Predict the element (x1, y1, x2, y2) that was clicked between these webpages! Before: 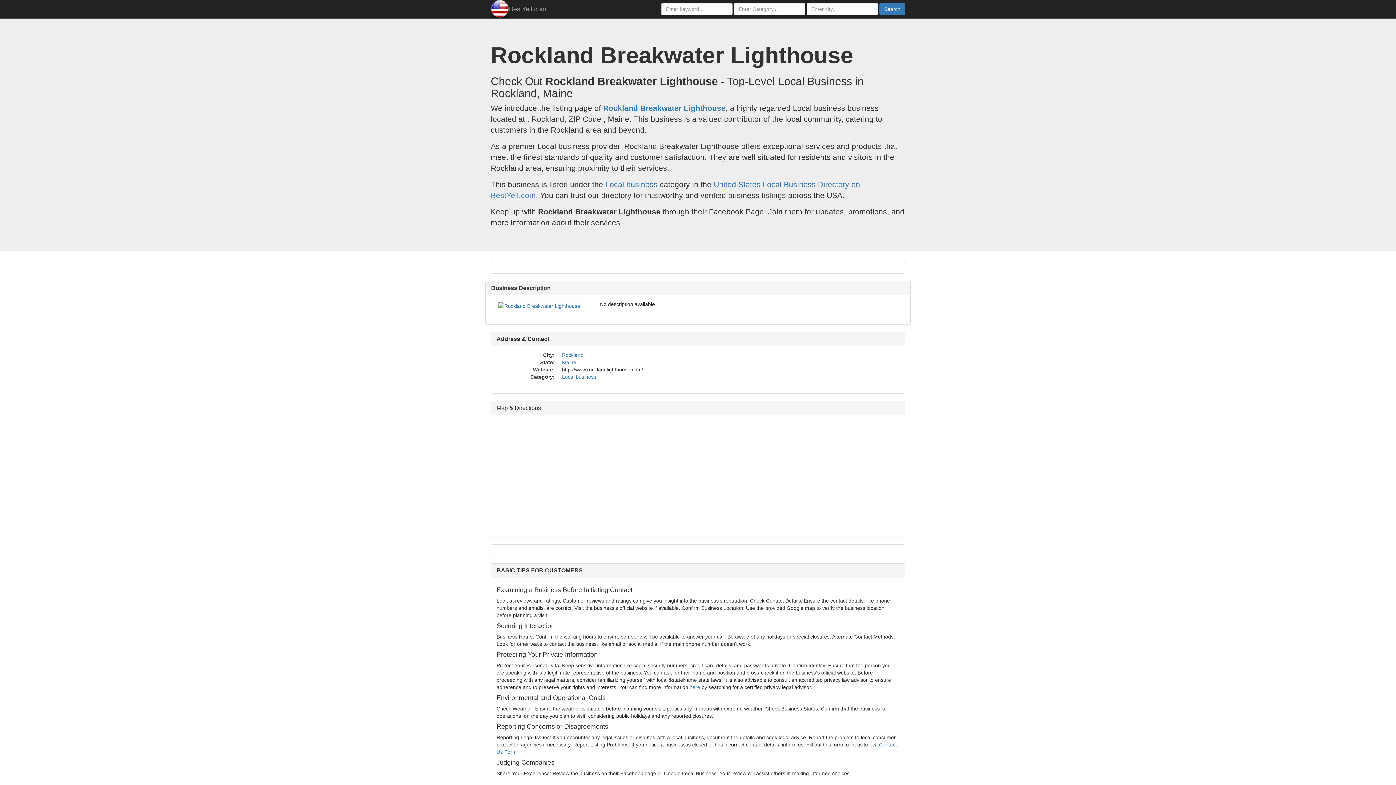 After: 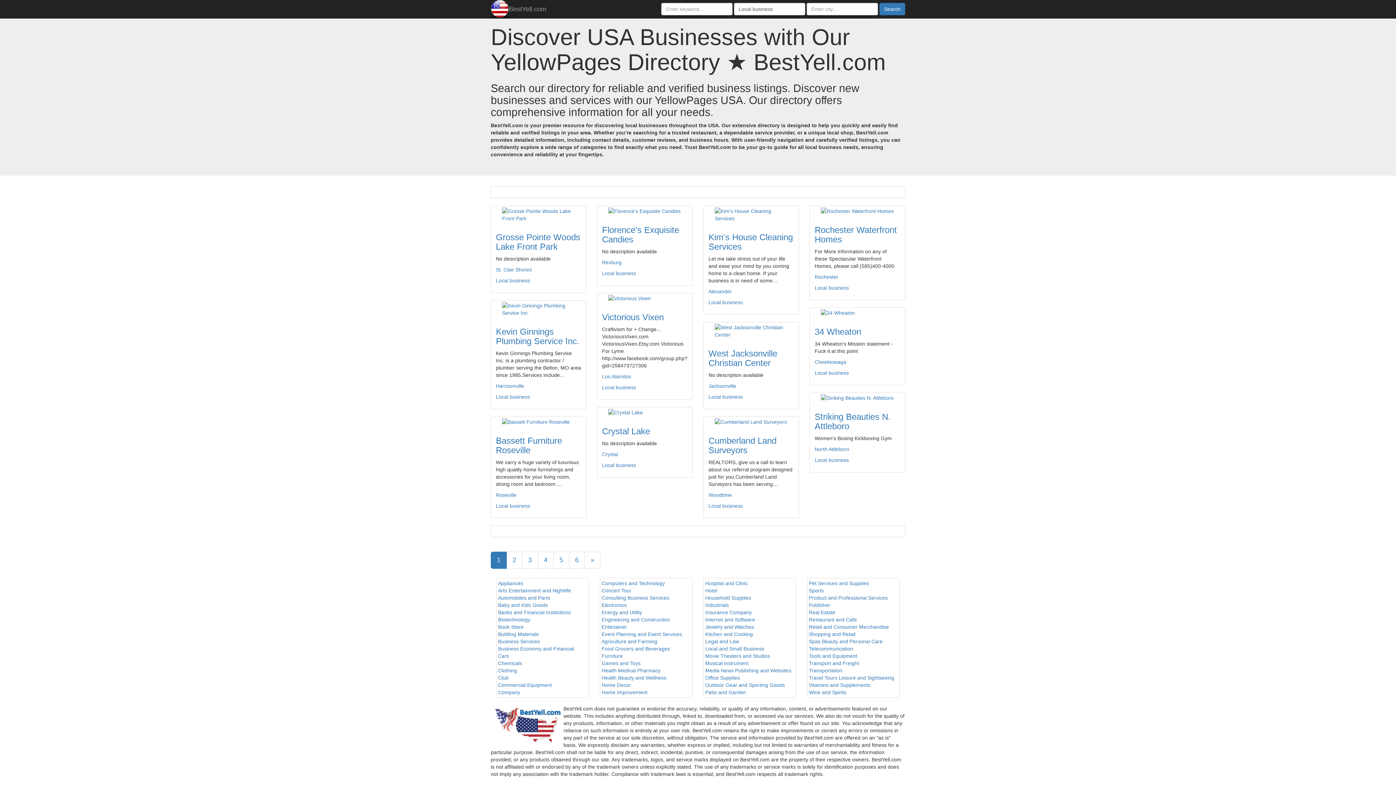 Action: bbox: (605, 180, 657, 188) label: Local business